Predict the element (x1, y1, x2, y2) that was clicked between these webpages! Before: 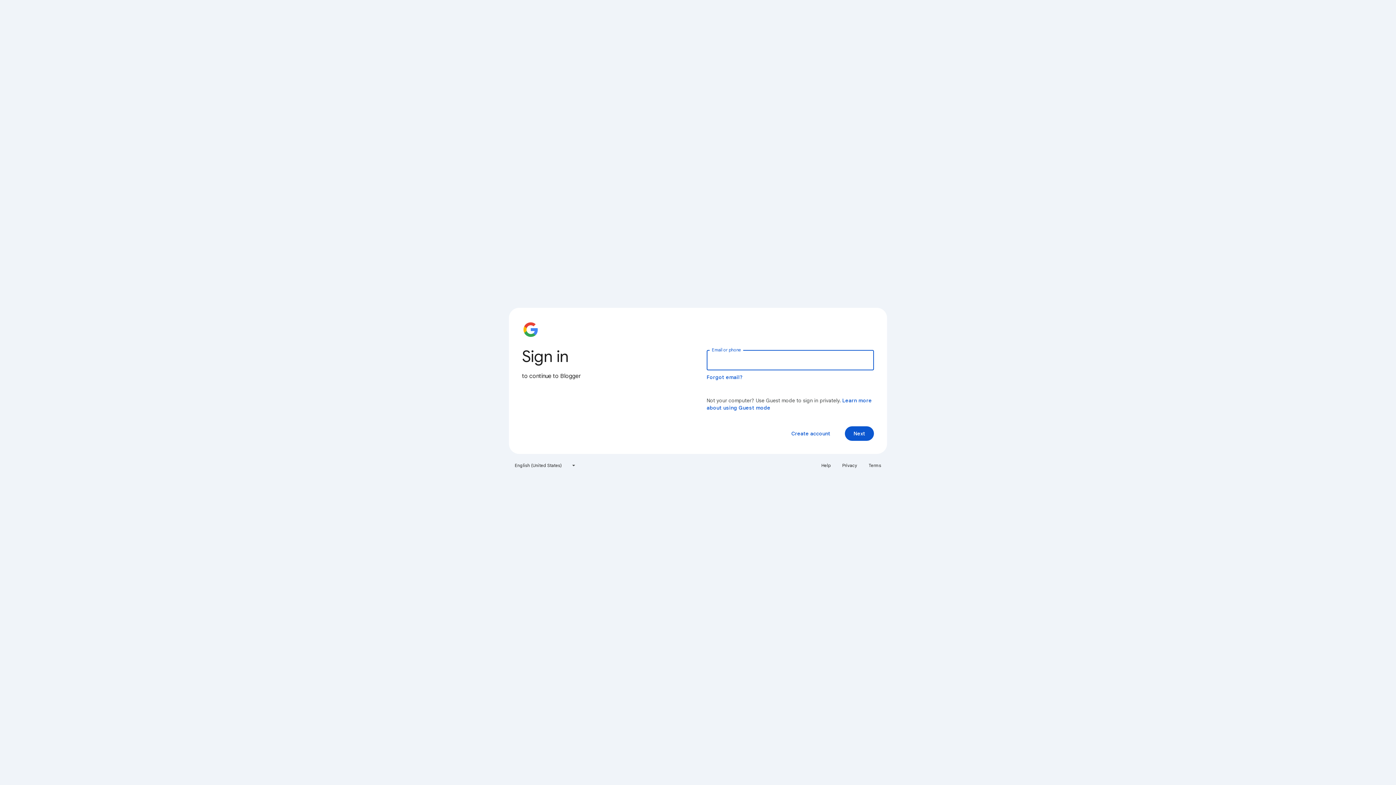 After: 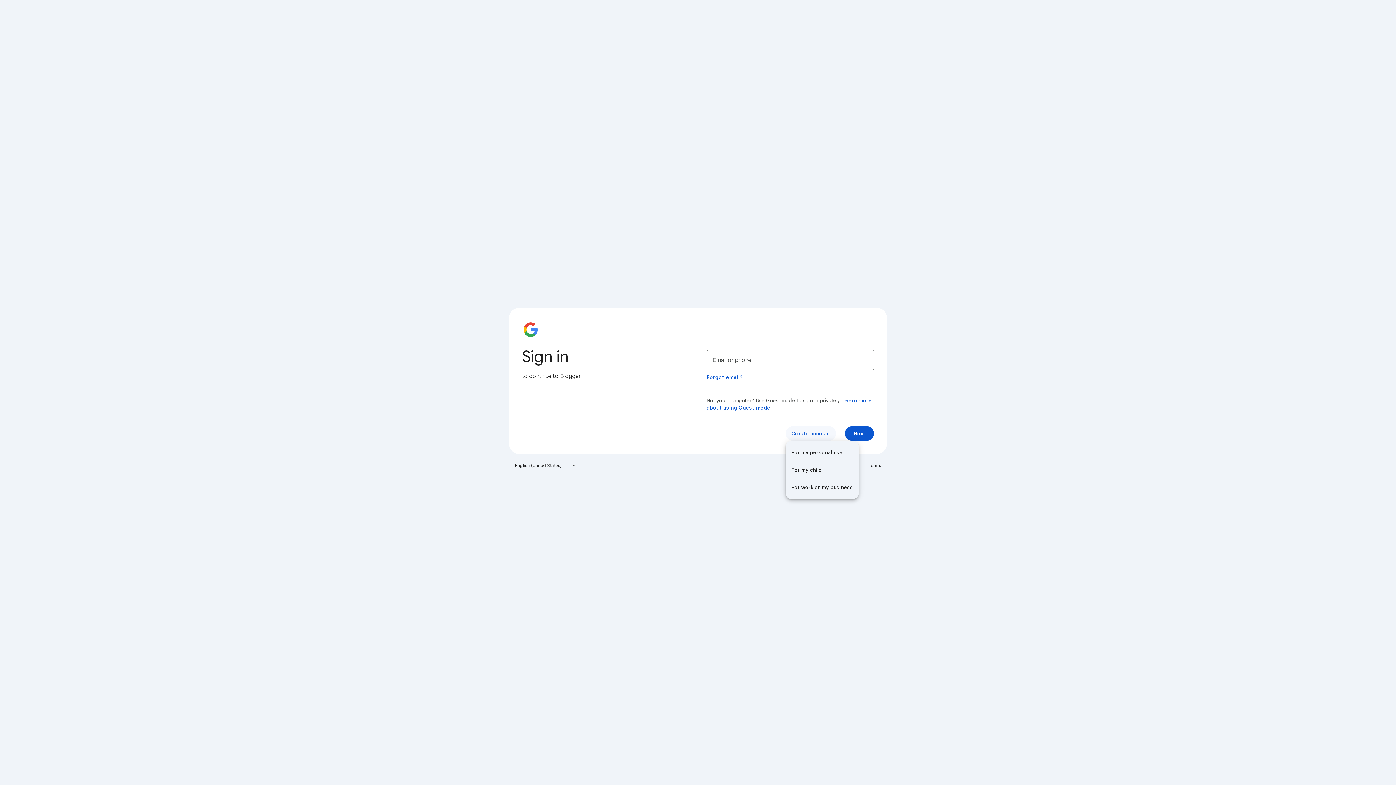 Action: bbox: (785, 426, 836, 441) label: Create account